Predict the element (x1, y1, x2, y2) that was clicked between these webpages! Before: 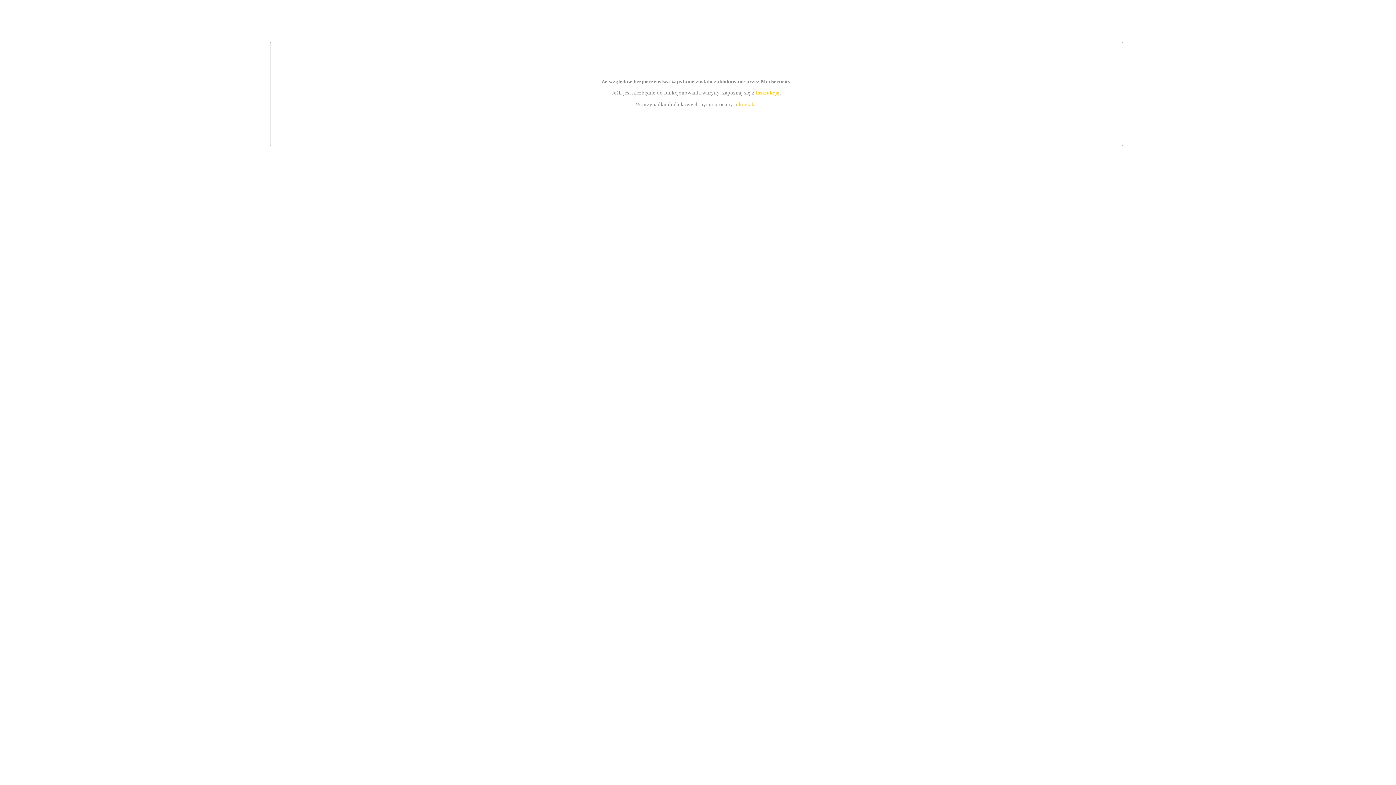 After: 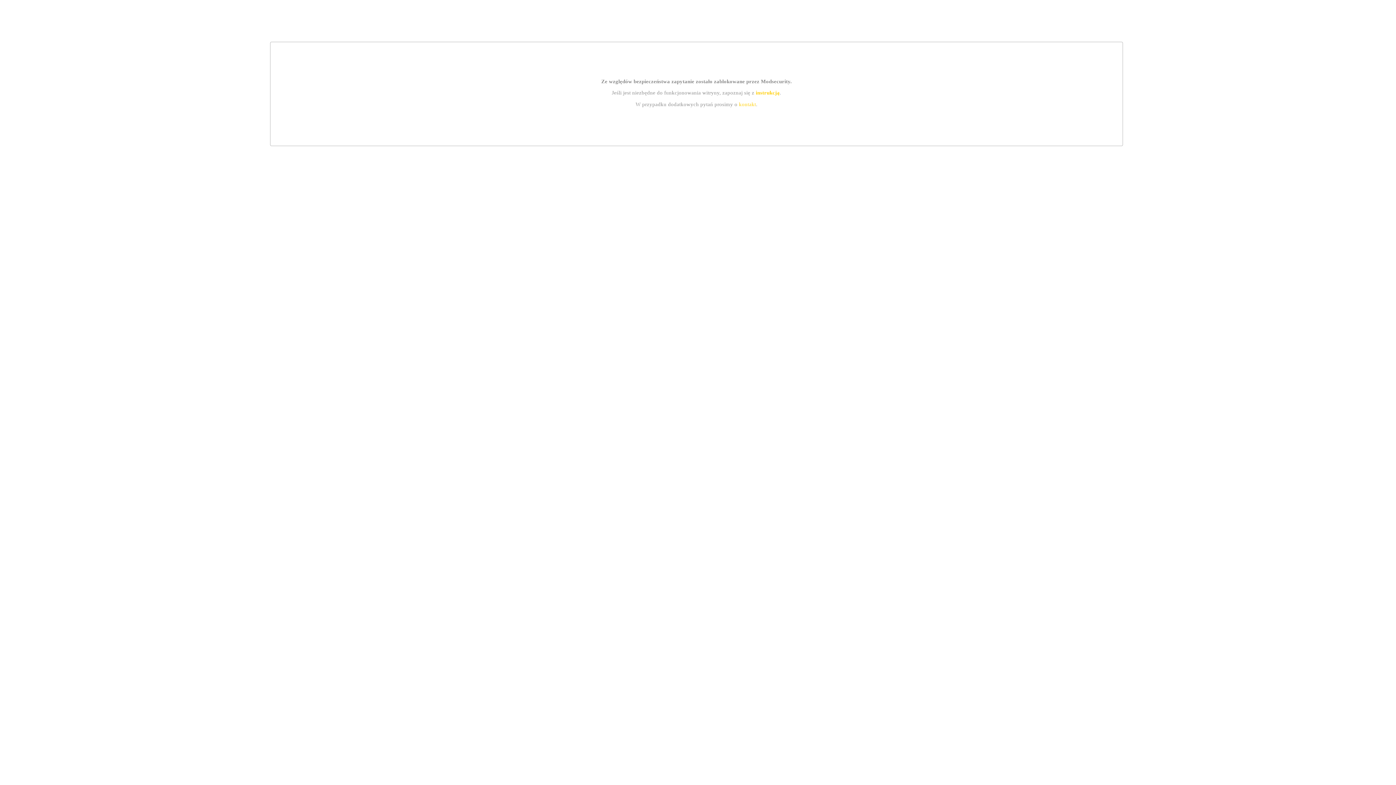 Action: bbox: (755, 89, 779, 95) label: instrukcją